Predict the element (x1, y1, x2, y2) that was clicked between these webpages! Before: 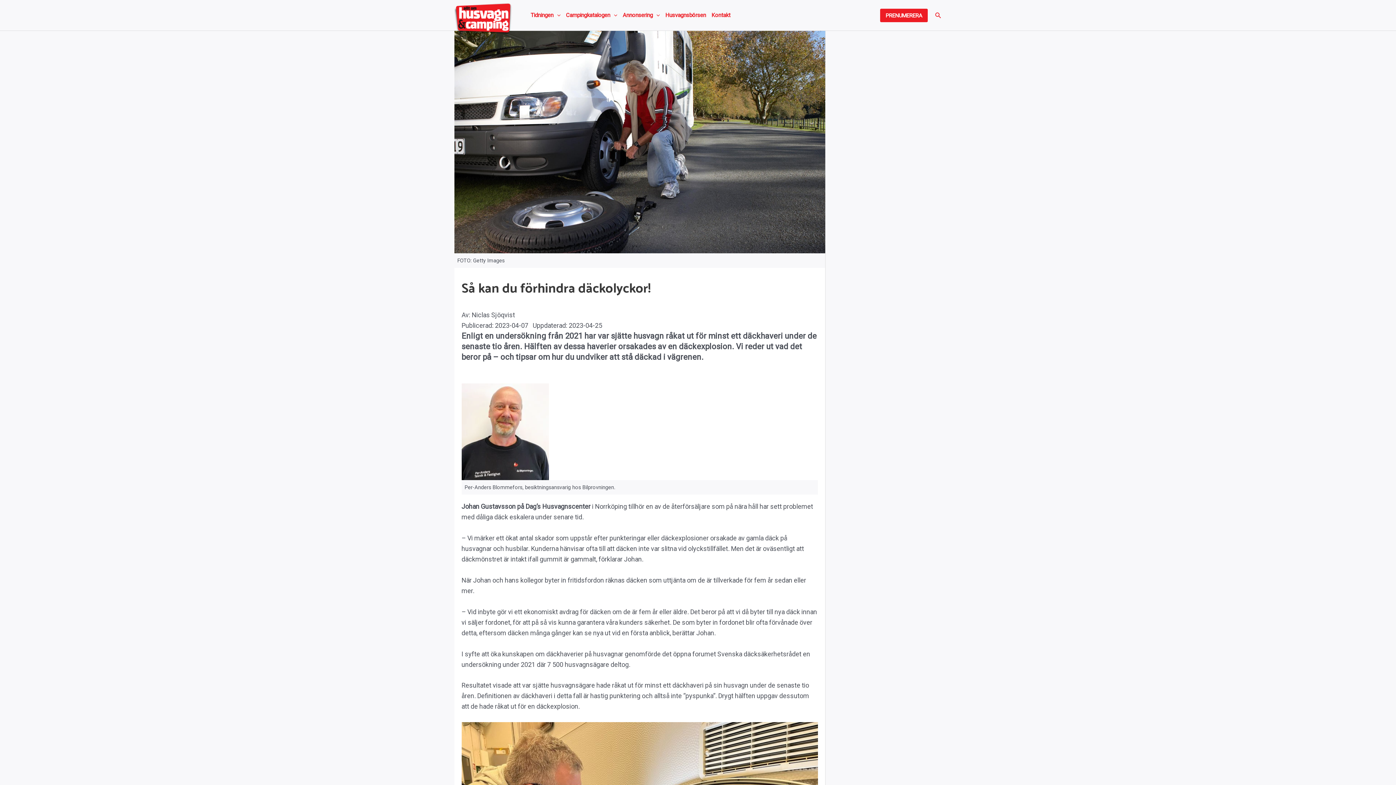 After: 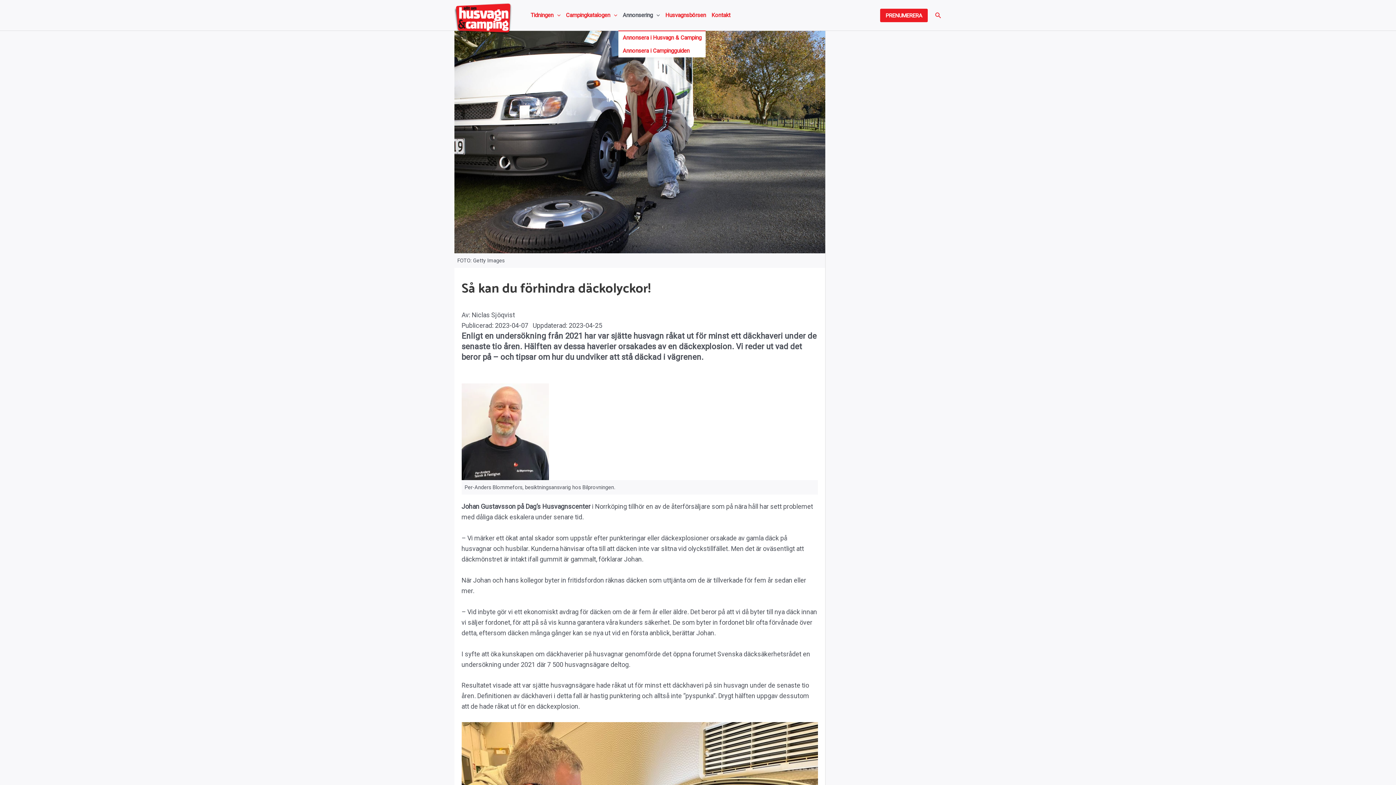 Action: label: Annonsering bbox: (618, 0, 661, 30)